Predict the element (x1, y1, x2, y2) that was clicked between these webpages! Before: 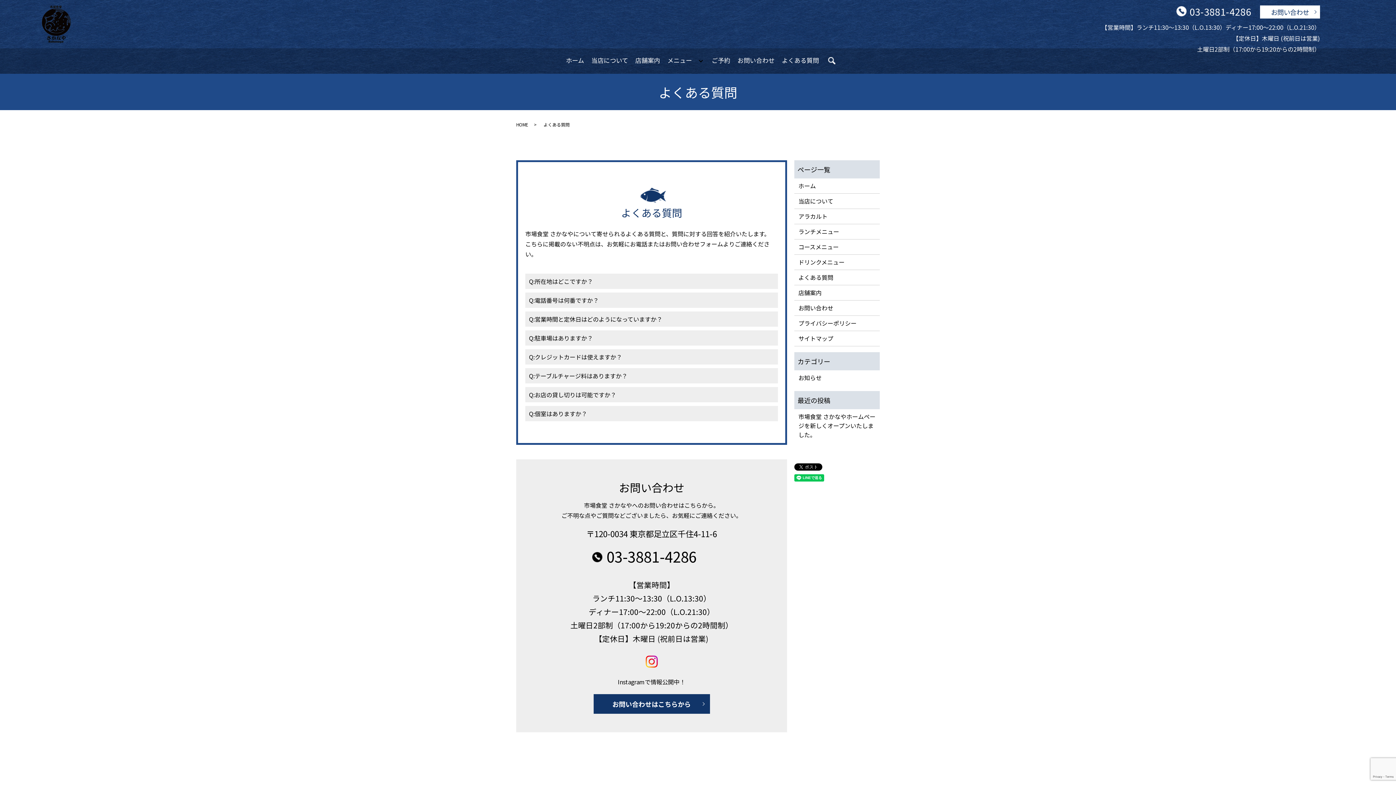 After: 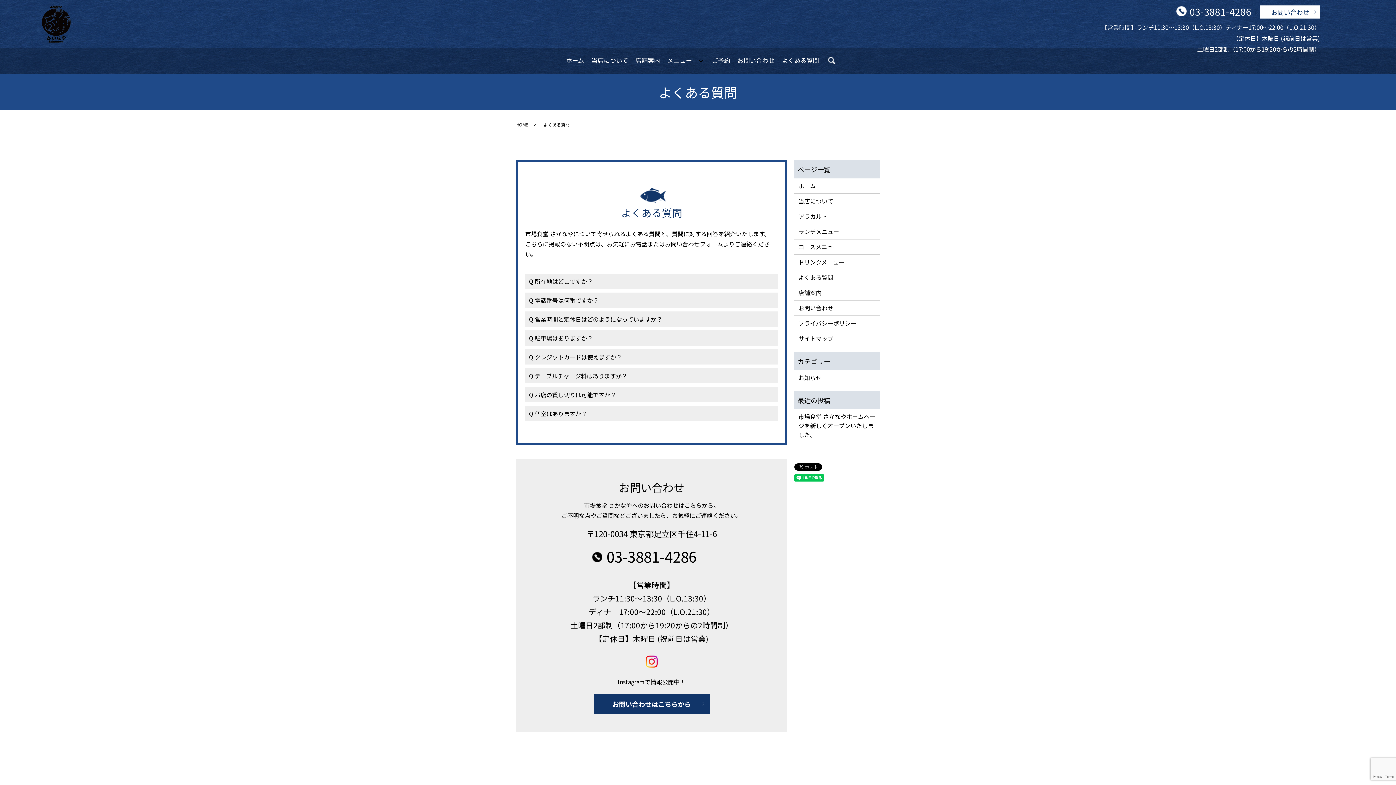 Action: label: よくある質問 bbox: (782, 53, 819, 66)